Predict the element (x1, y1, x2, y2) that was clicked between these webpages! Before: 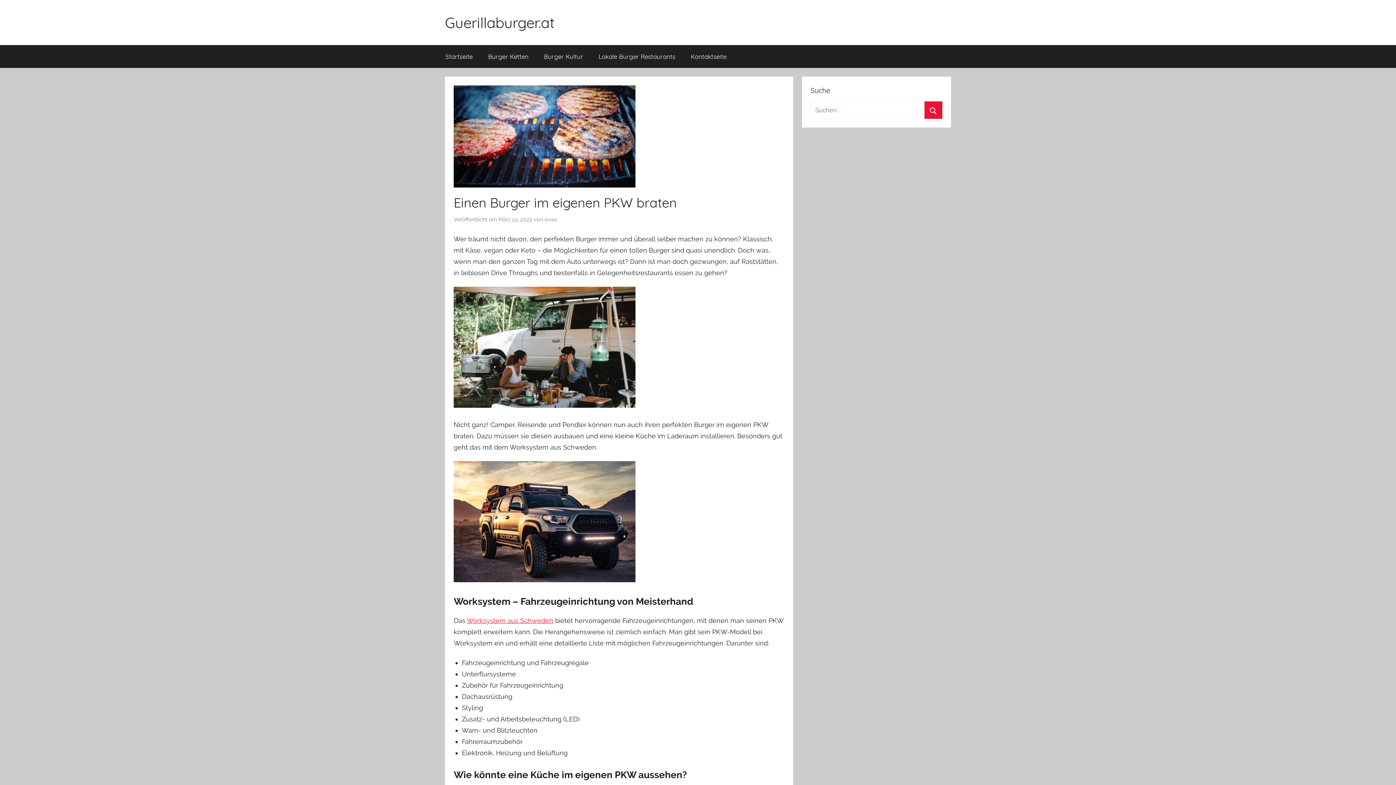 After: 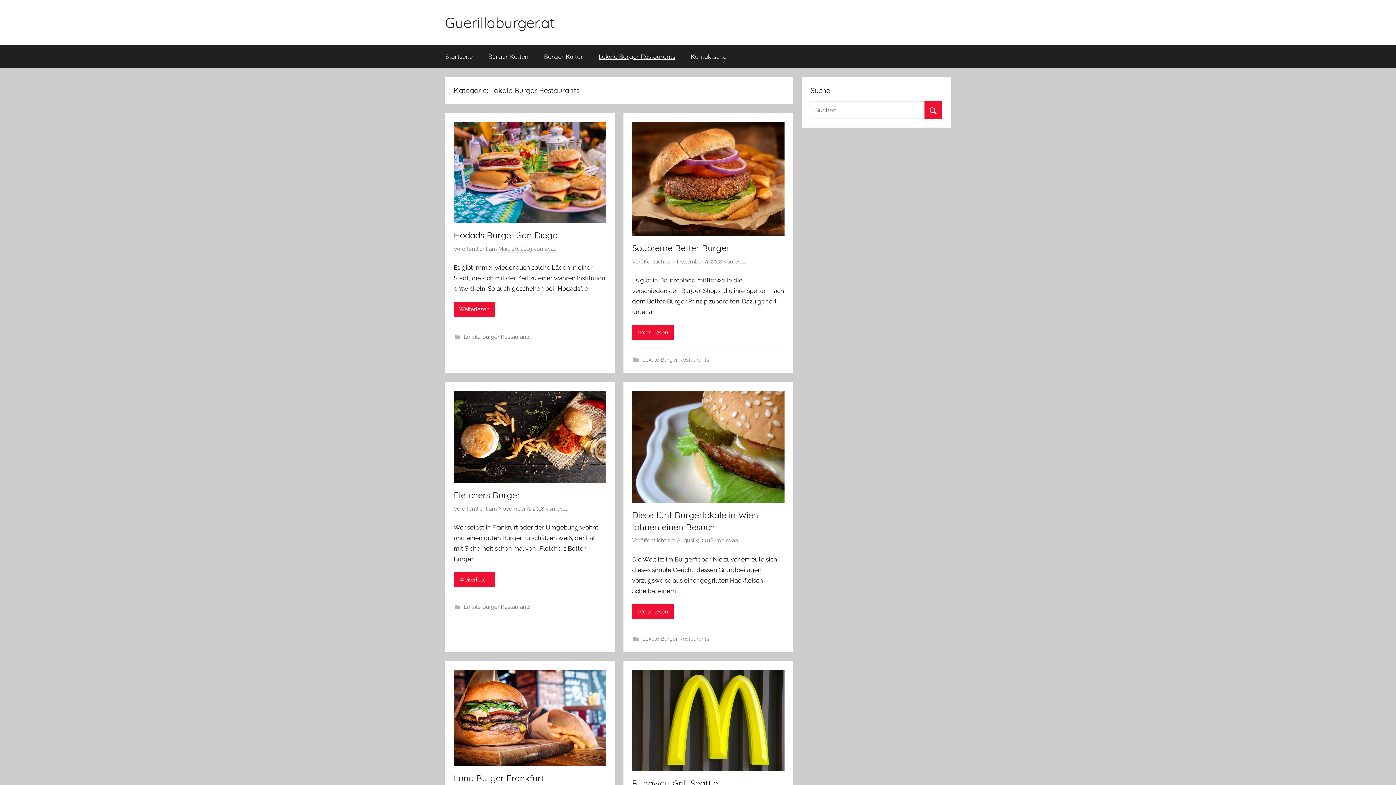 Action: label: Lokale Burger Restaurants bbox: (591, 45, 683, 68)